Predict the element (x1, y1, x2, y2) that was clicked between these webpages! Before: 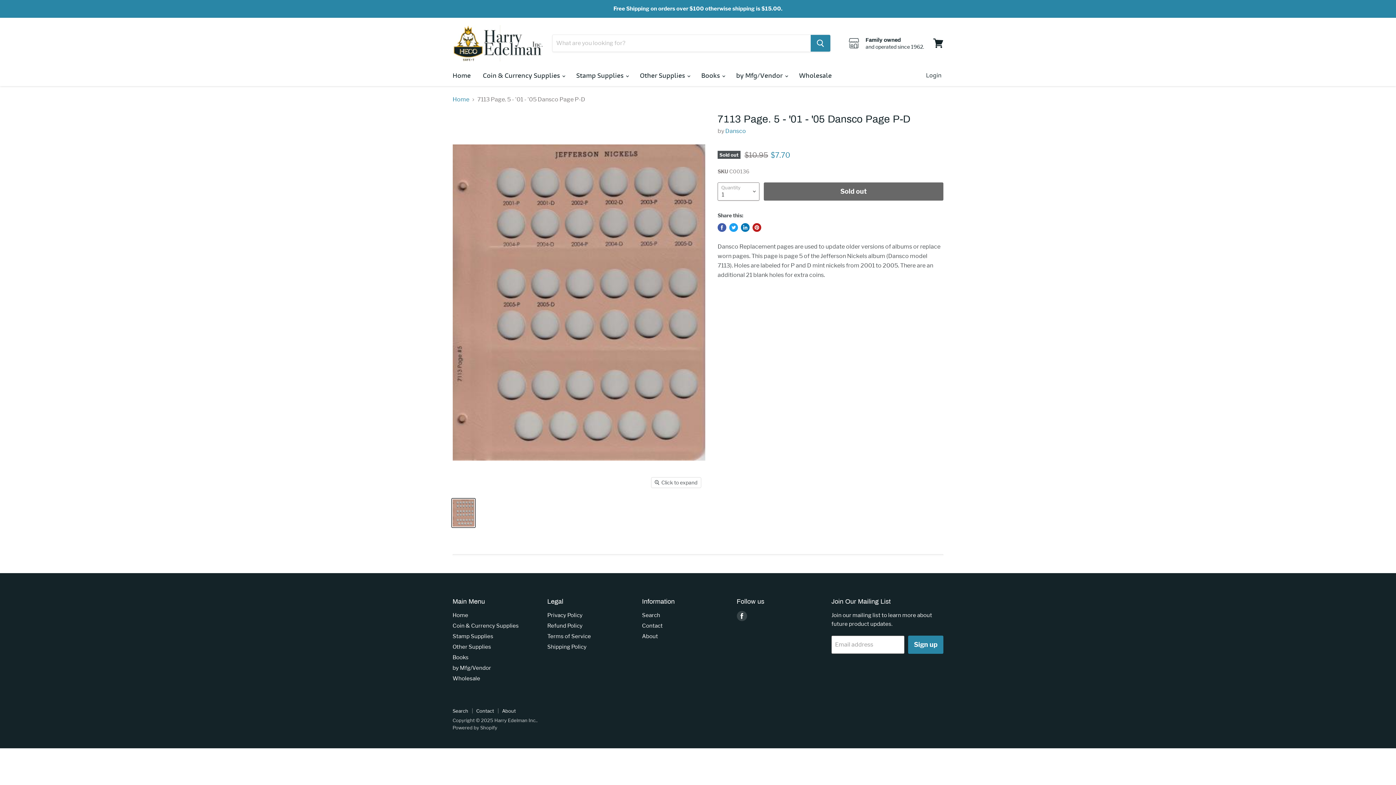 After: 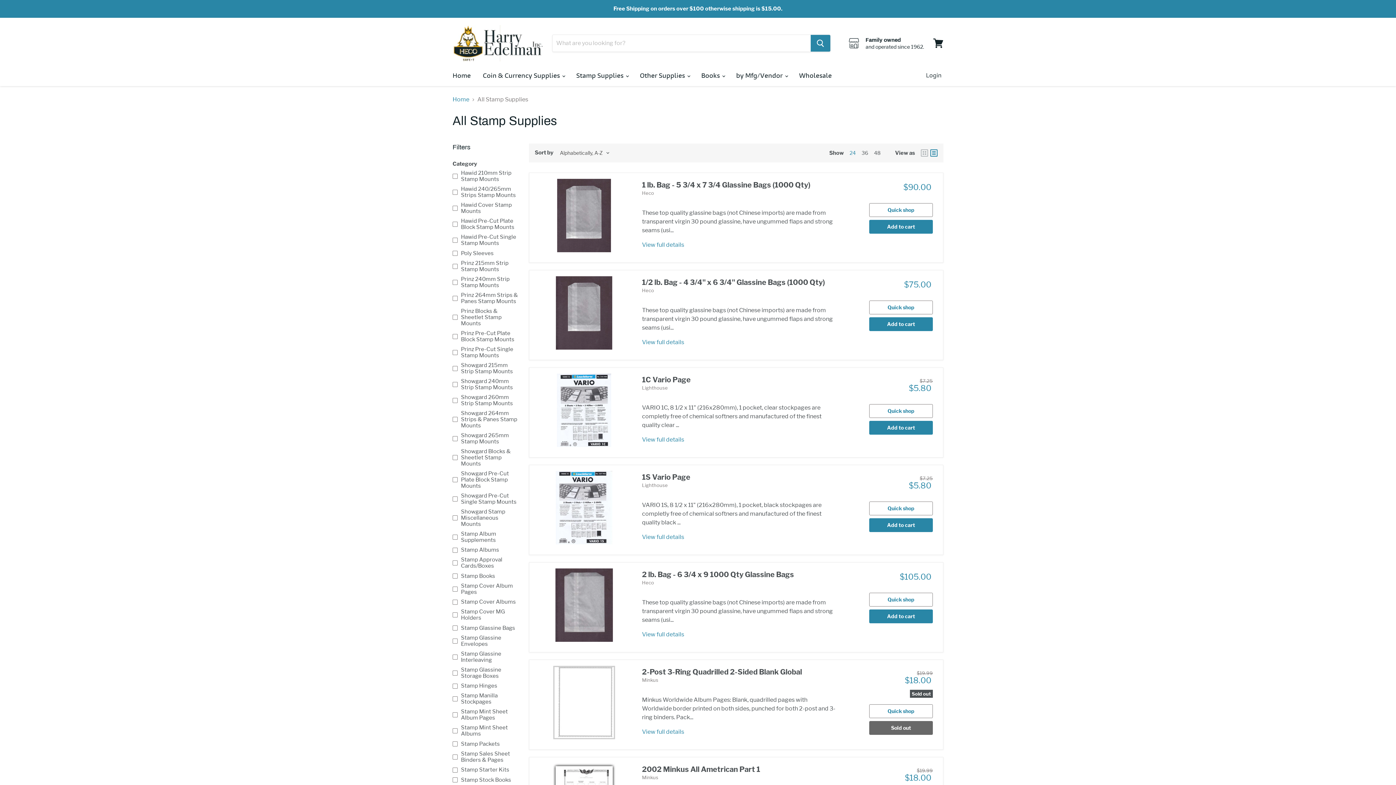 Action: label: Stamp Supplies bbox: (452, 633, 493, 639)